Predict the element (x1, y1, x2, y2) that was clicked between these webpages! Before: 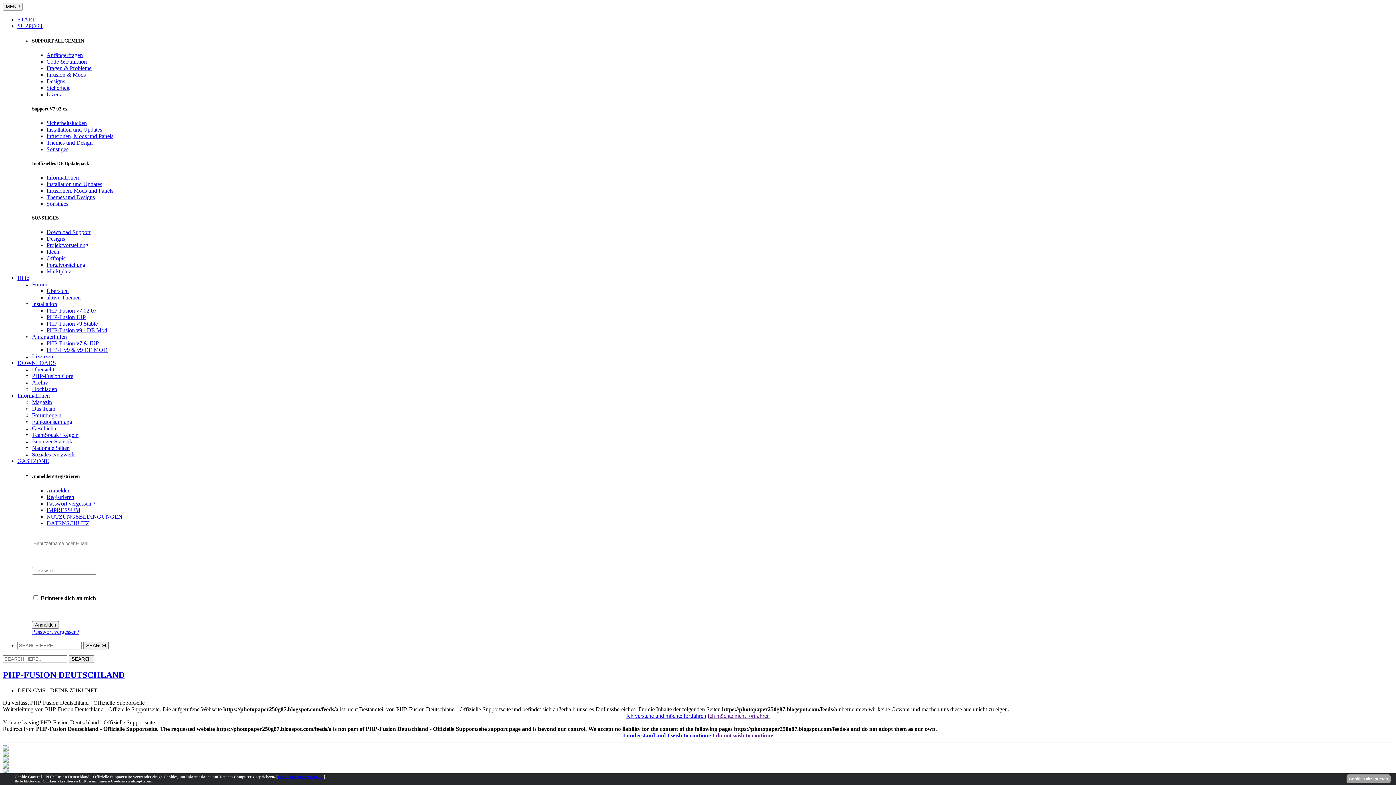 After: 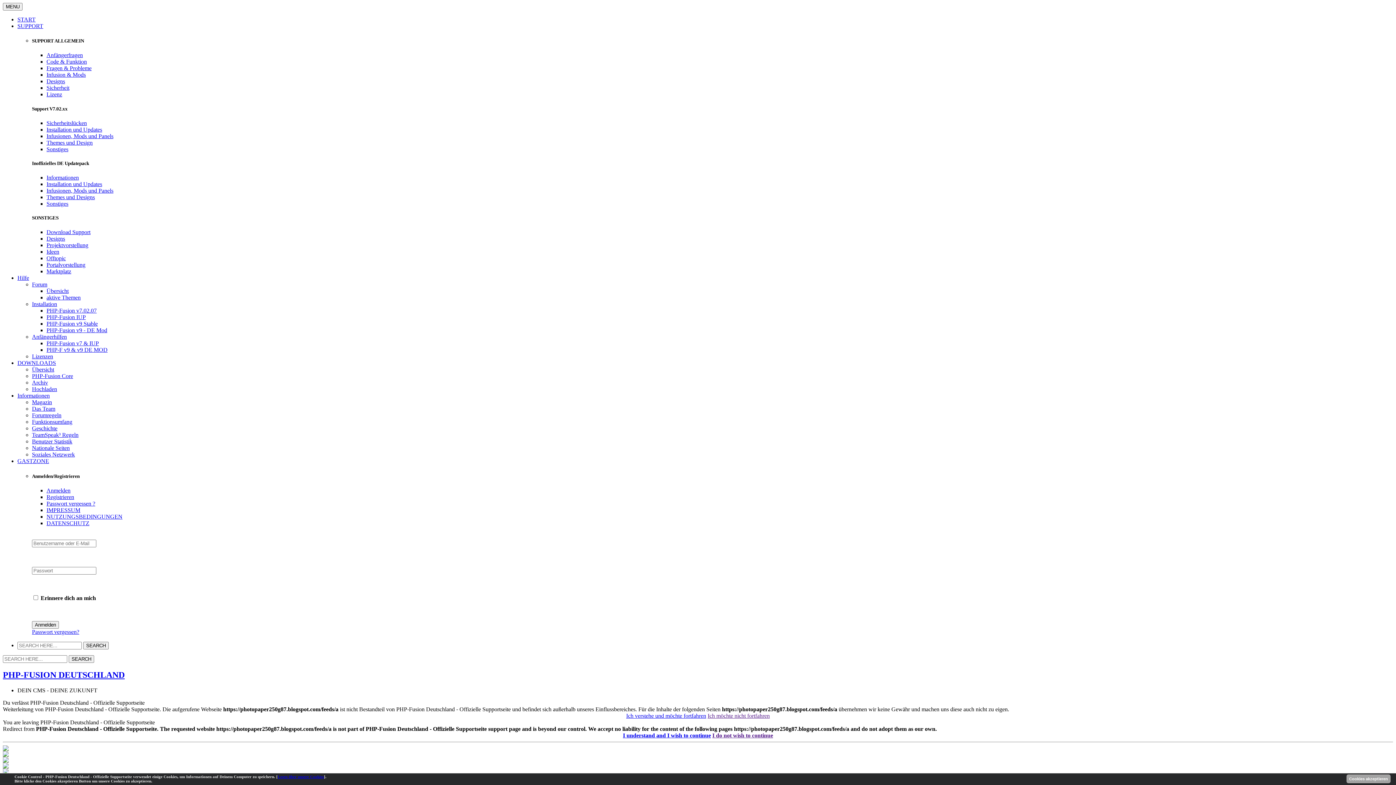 Action: bbox: (277, 774, 324, 779) label: Lesen über unsere Cookies